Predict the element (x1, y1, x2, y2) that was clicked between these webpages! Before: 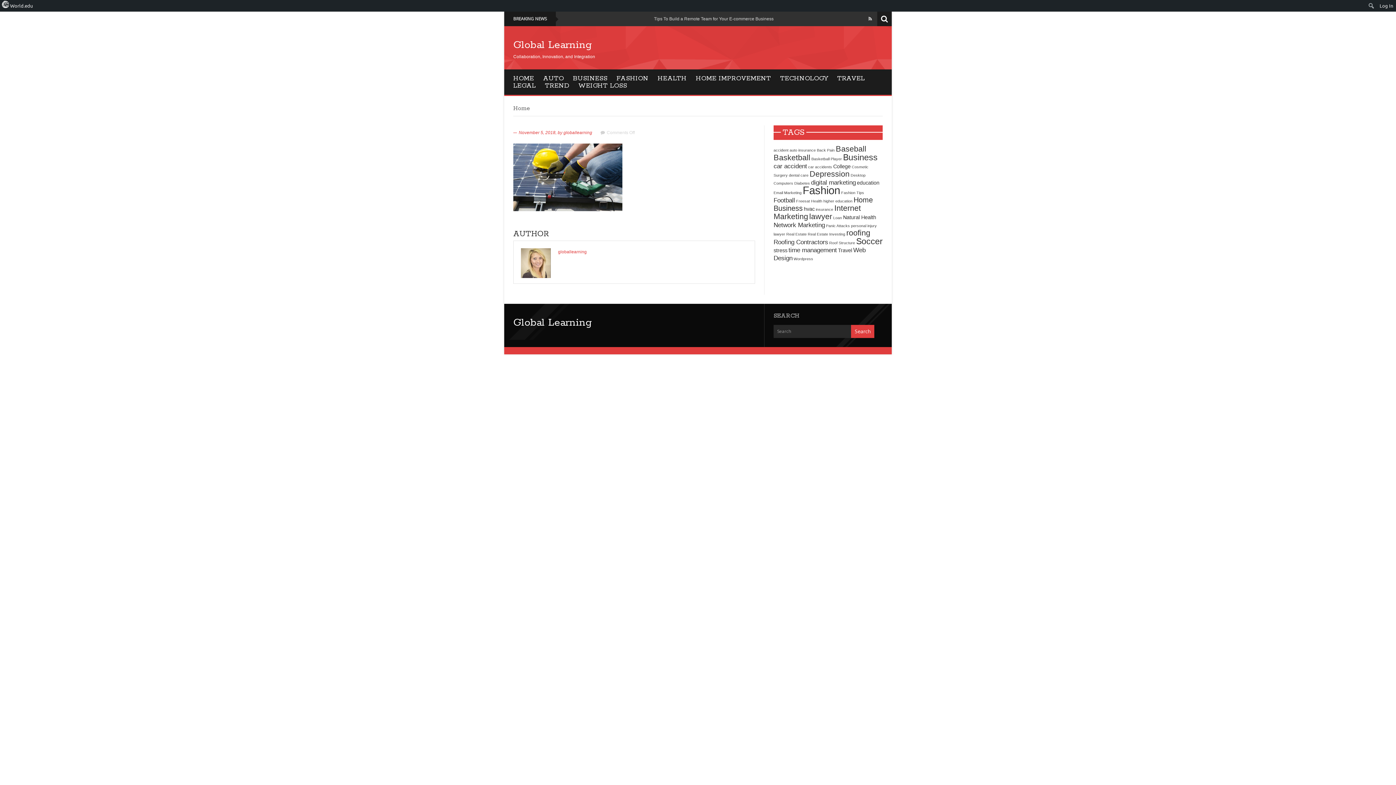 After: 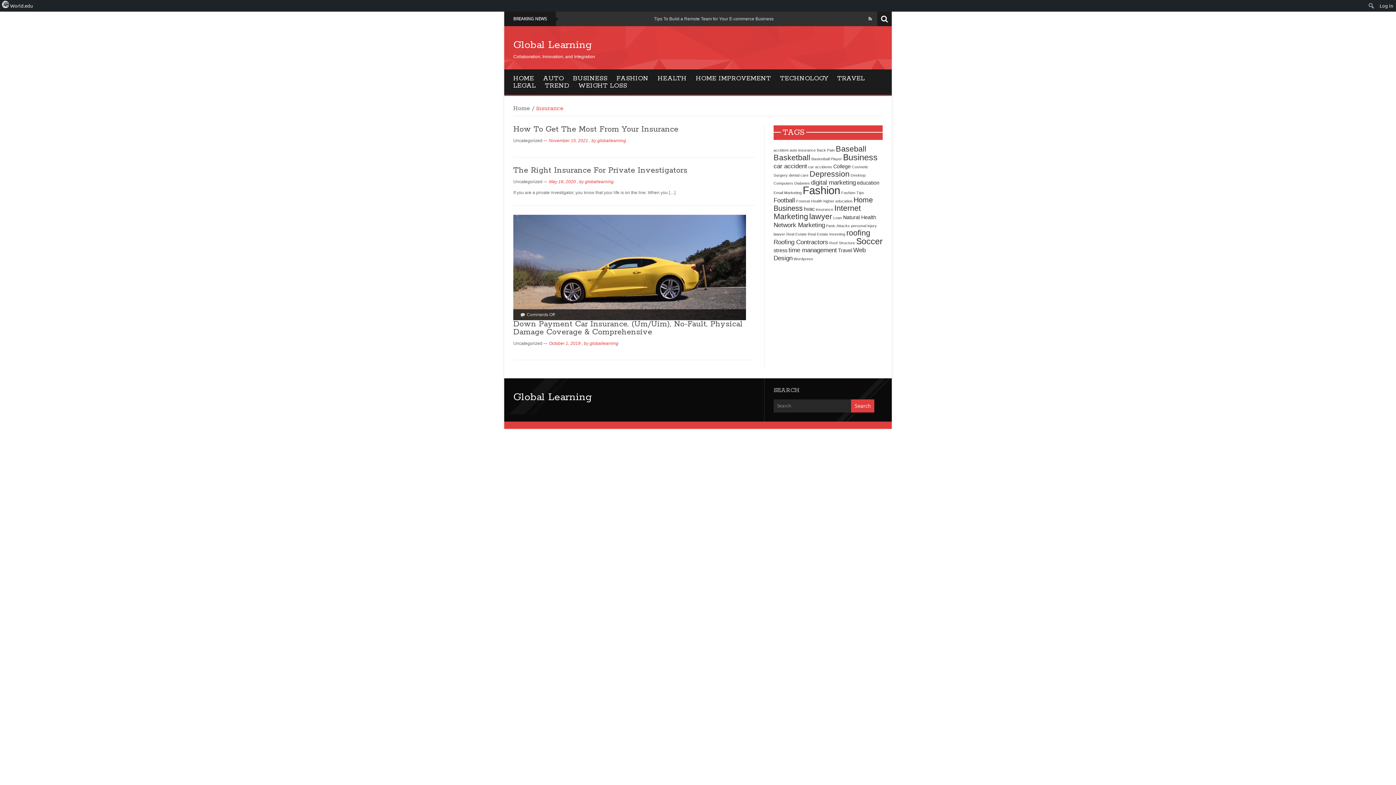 Action: bbox: (816, 207, 833, 211) label: insurance (3 items)